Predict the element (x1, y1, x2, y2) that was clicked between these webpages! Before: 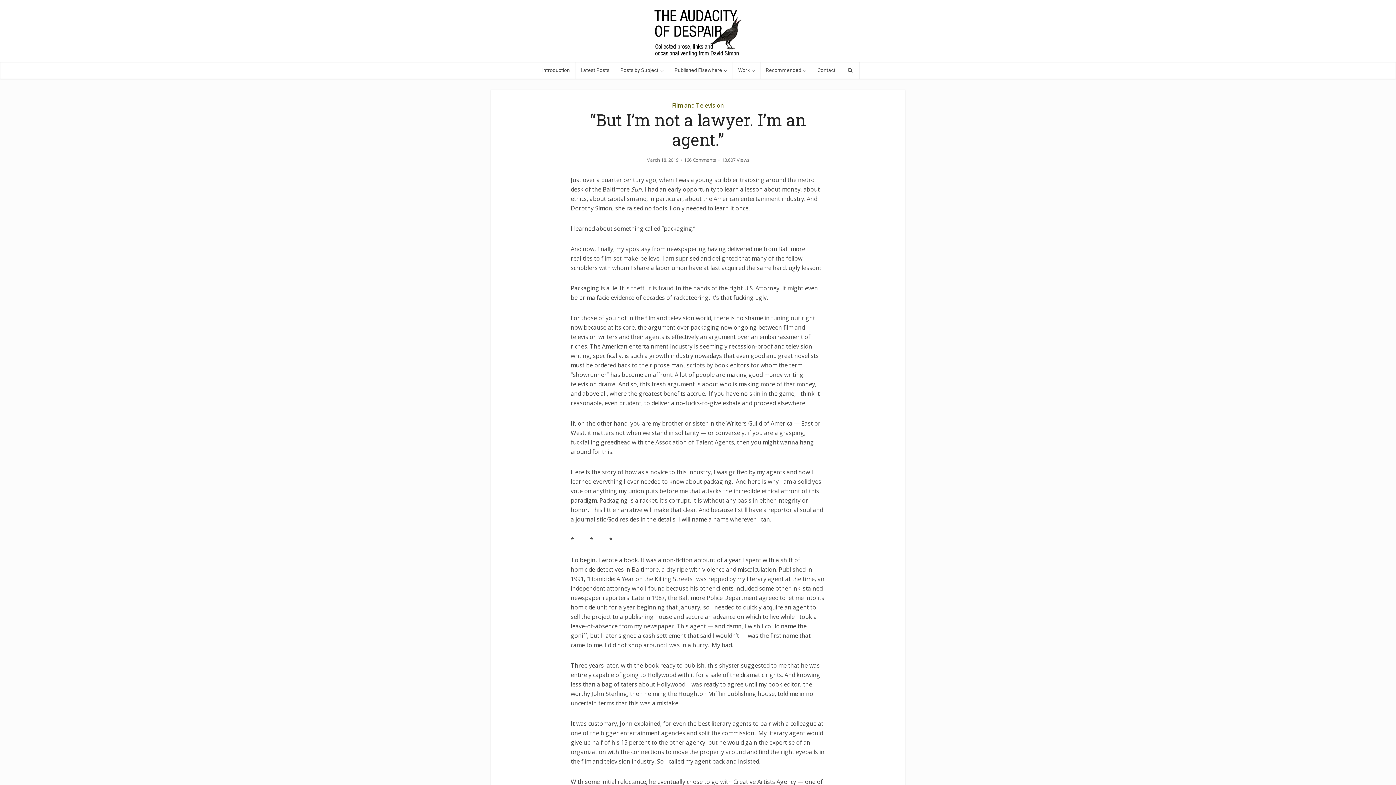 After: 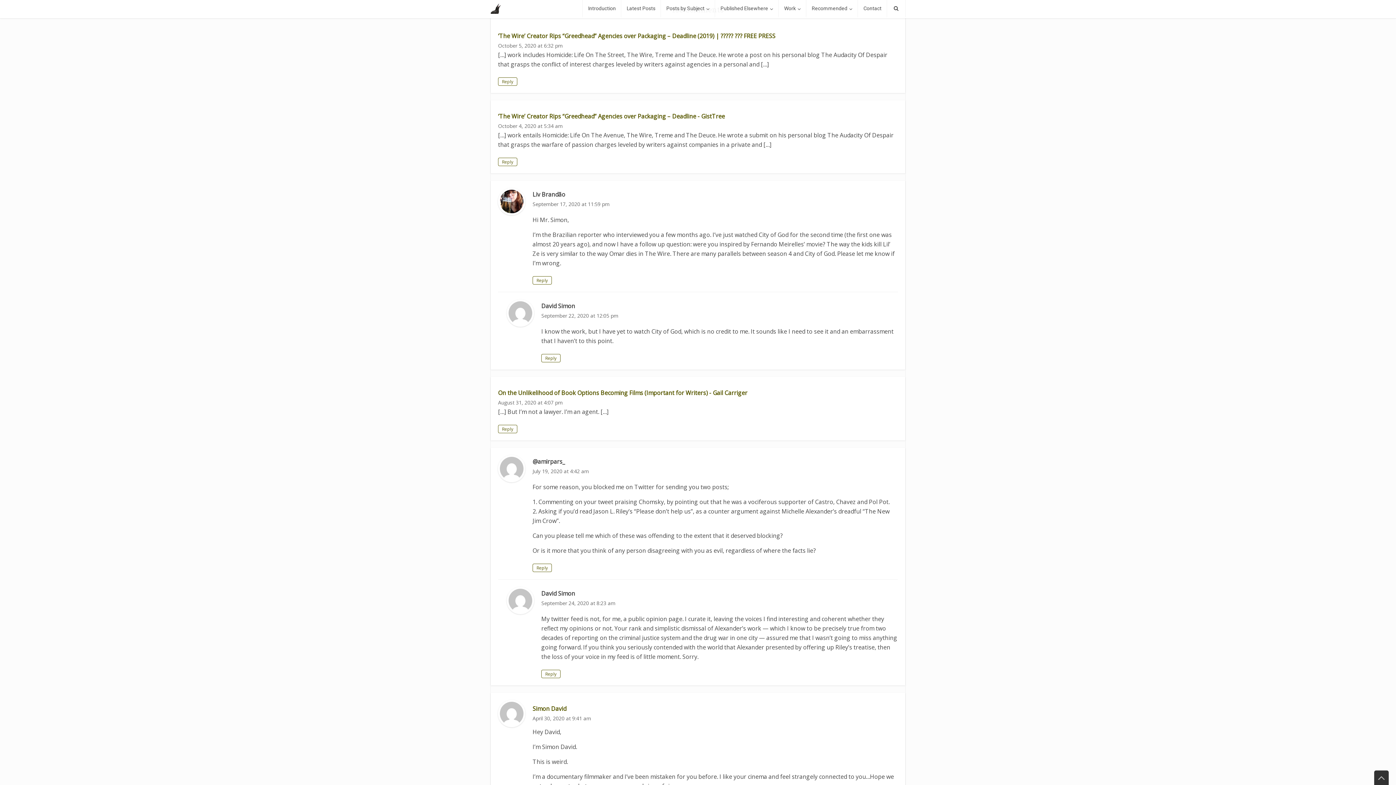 Action: bbox: (684, 157, 716, 162) label: 166 Comments